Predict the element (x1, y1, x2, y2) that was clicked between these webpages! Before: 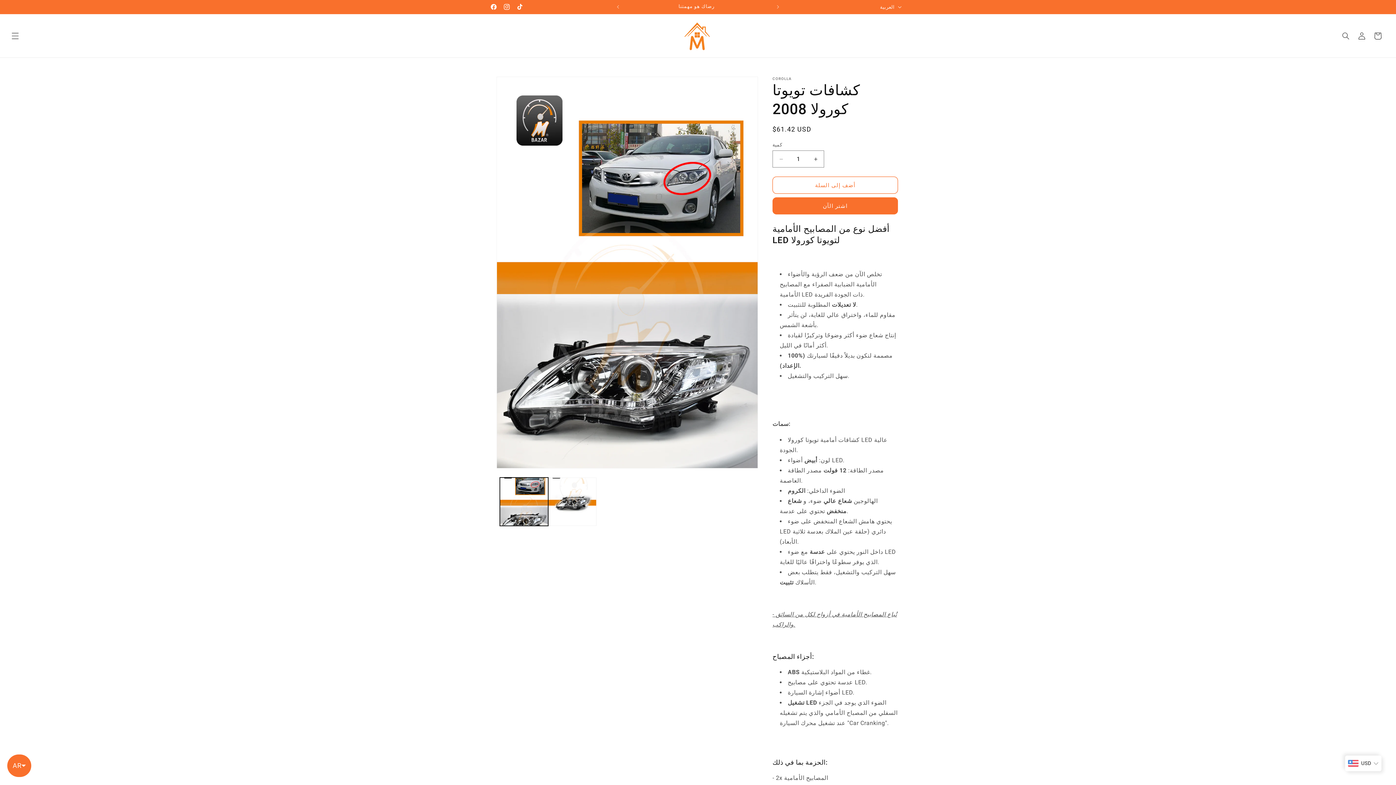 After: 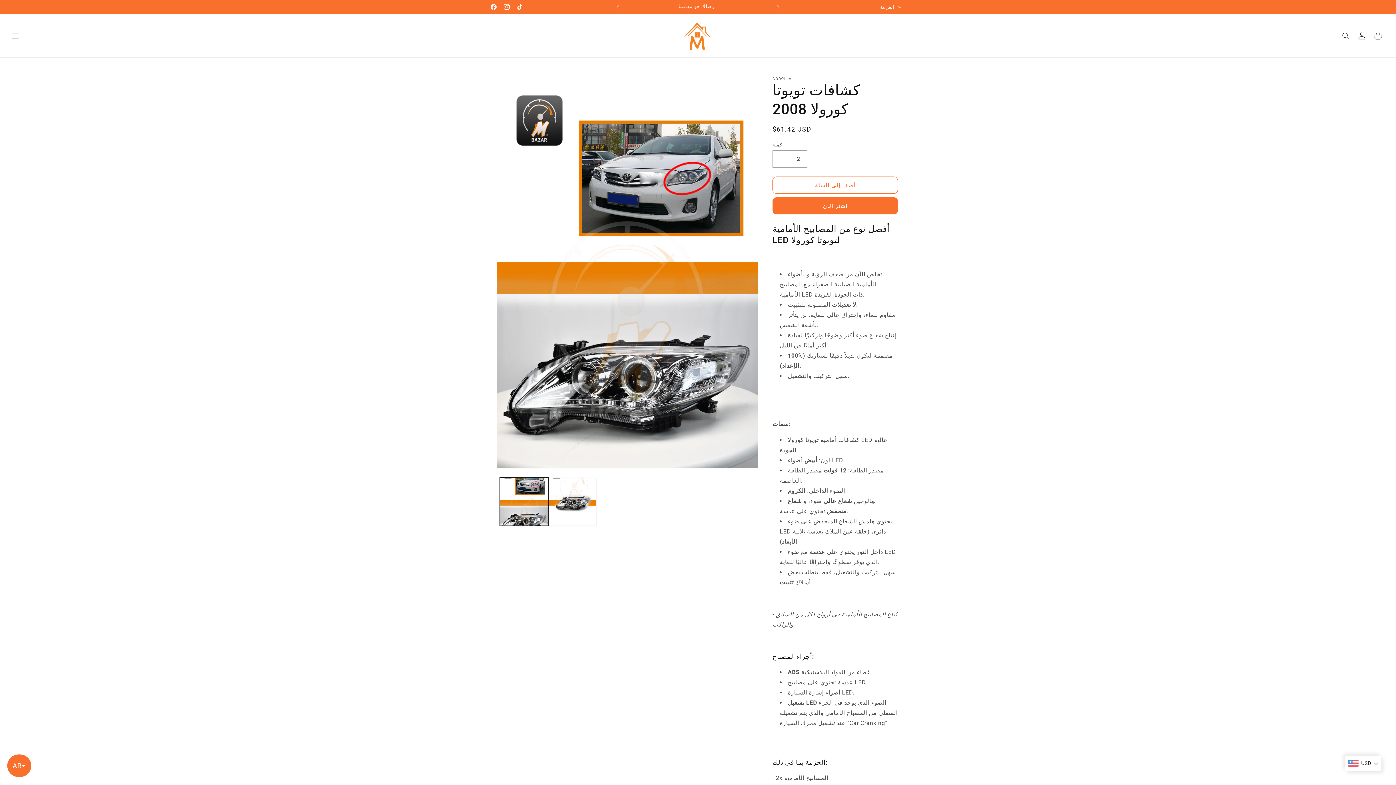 Action: label: زيادة الكمية ل كشافات تويوتا كورولا 2008 bbox: (807, 150, 824, 167)